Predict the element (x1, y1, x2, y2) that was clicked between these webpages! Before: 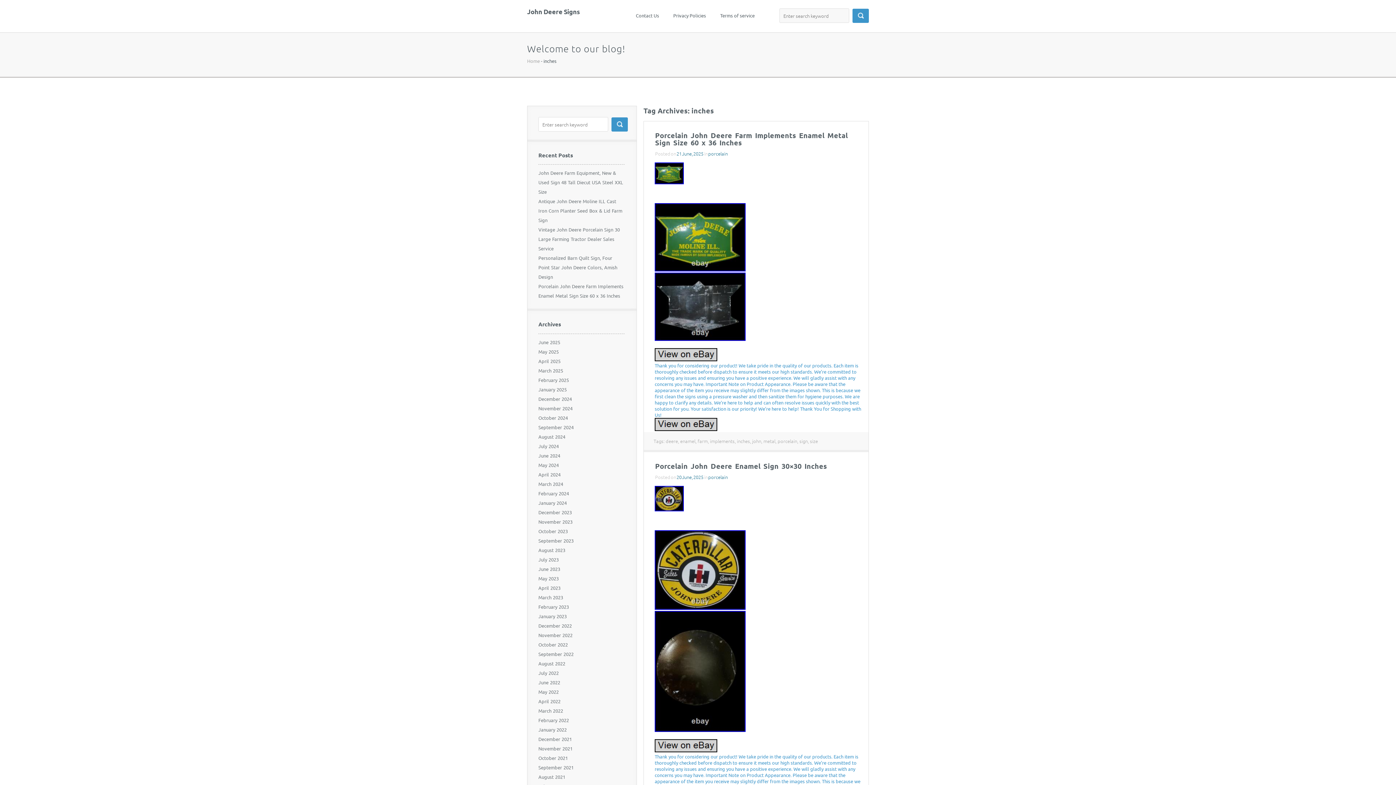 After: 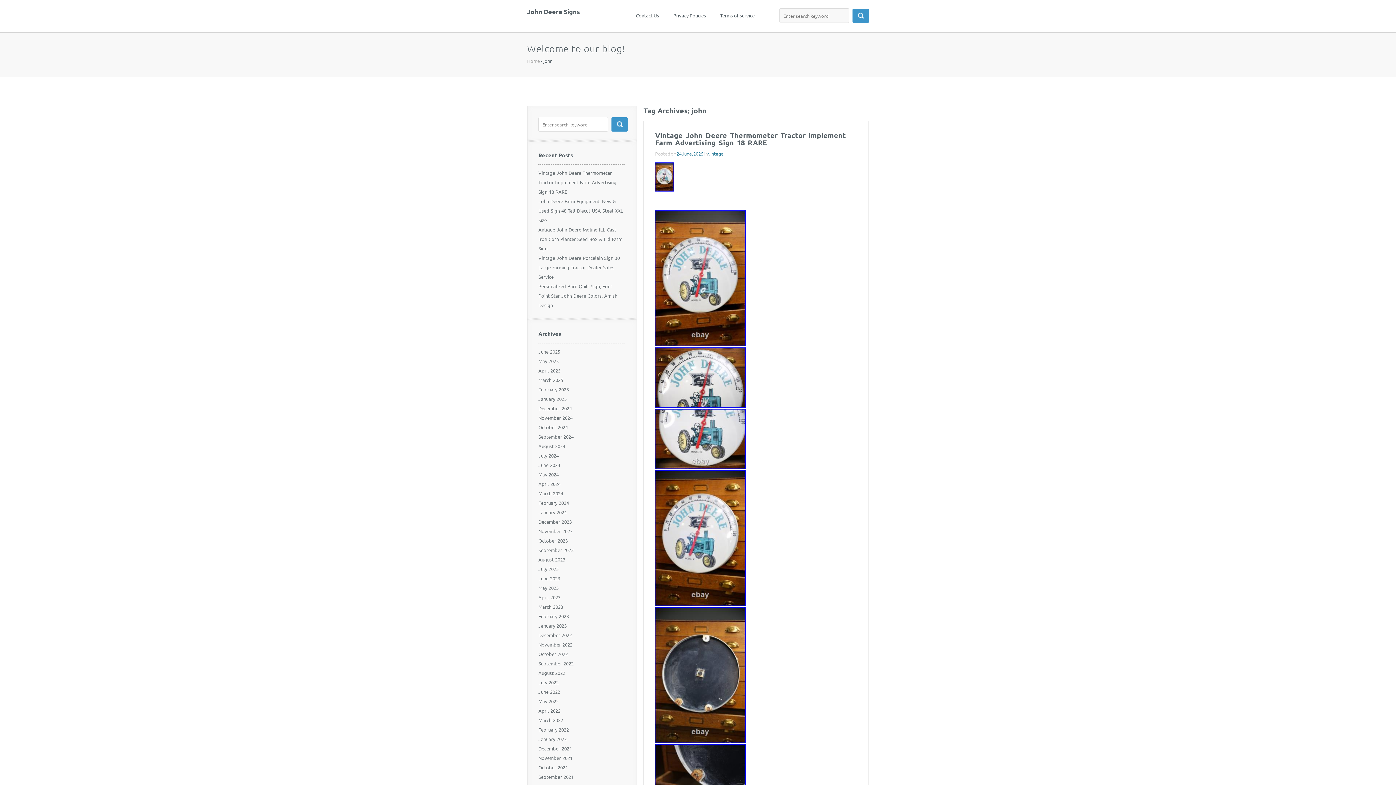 Action: bbox: (752, 437, 761, 444) label: john